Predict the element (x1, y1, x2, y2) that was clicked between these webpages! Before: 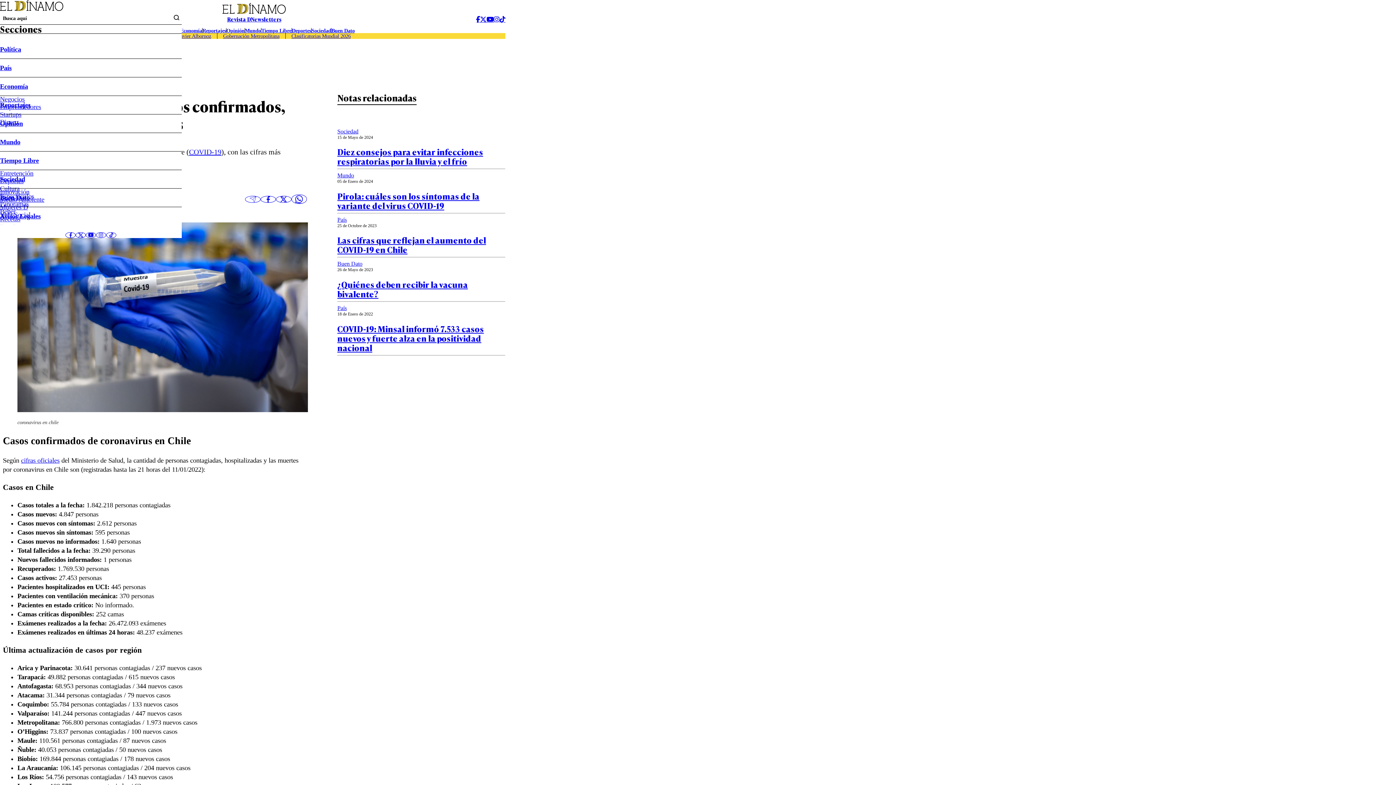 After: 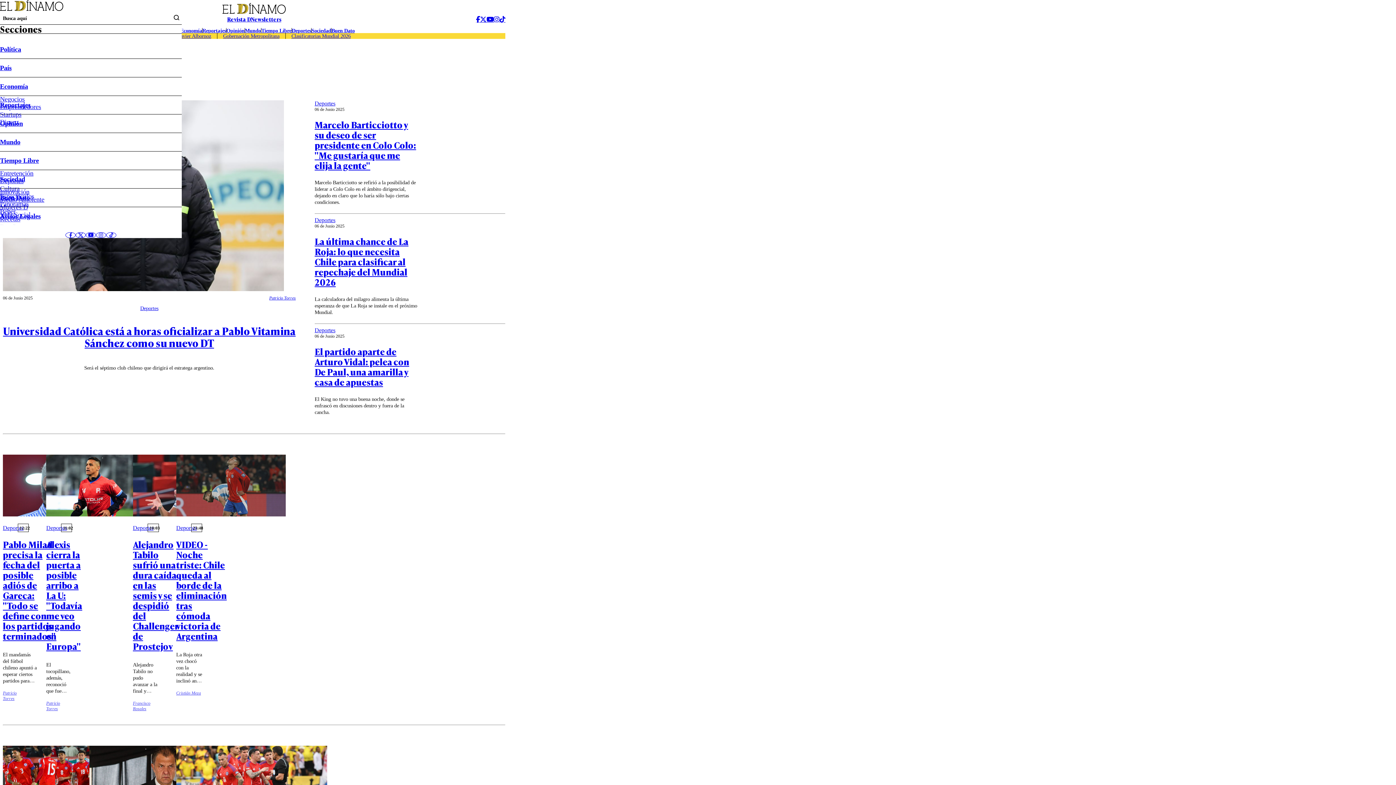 Action: label: Deportes bbox: (291, 28, 311, 33)